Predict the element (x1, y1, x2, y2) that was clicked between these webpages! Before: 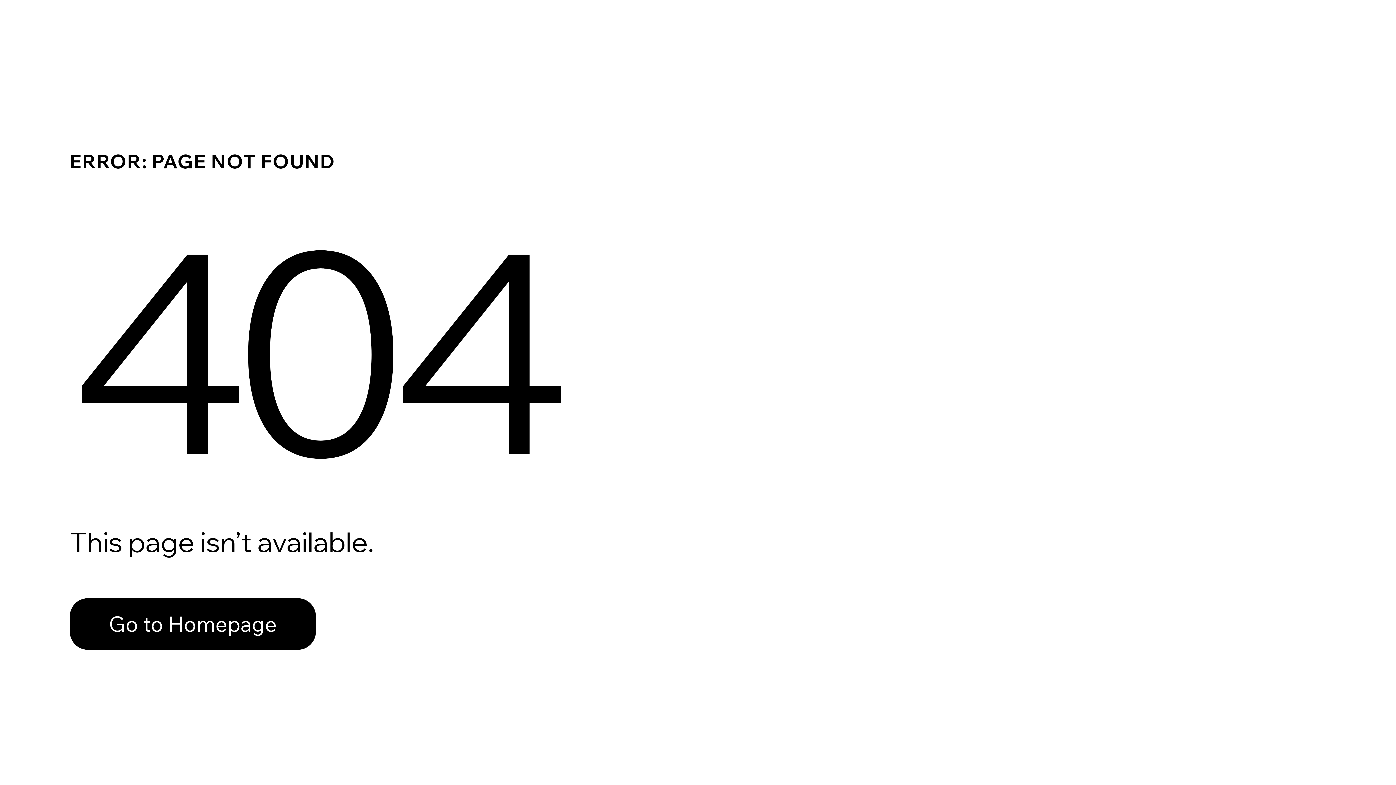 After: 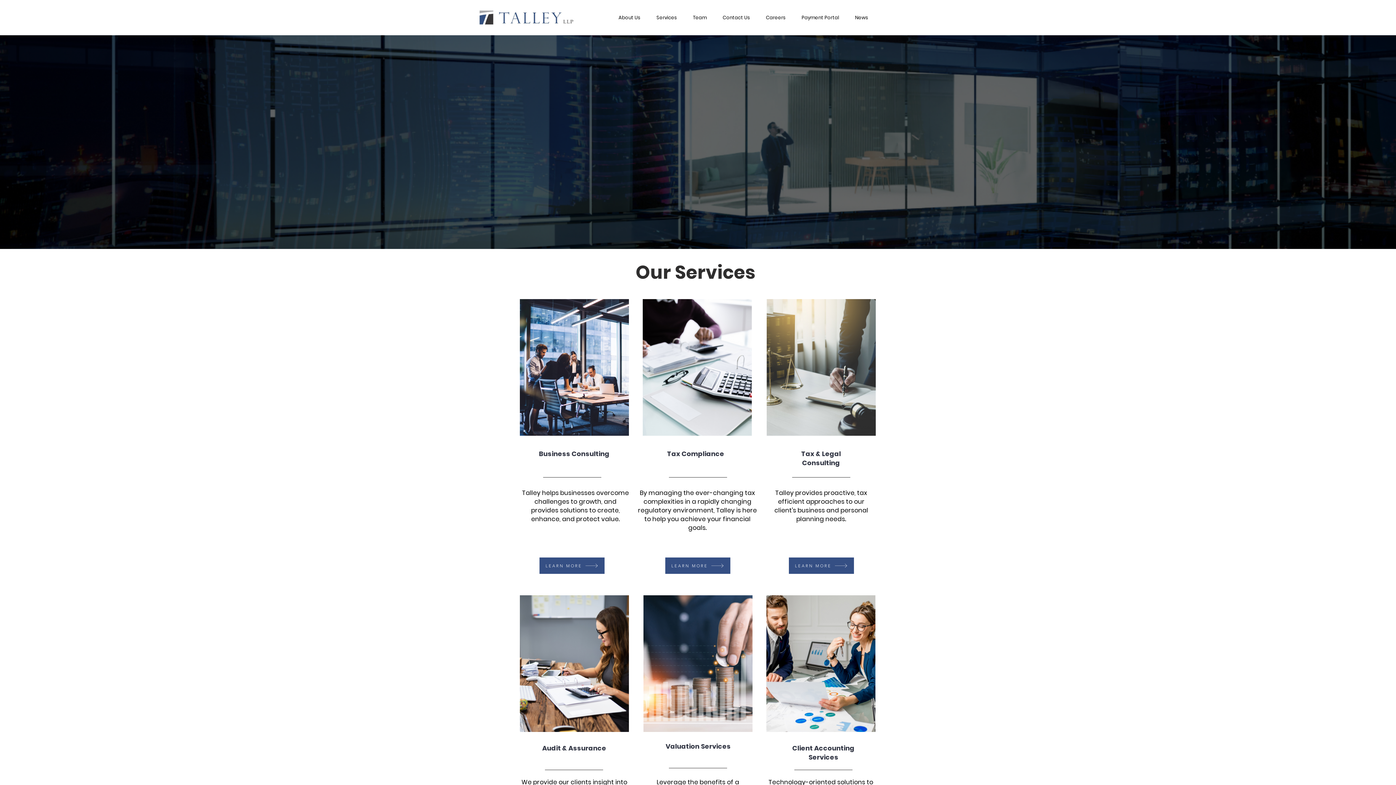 Action: label: Go to Homepage bbox: (69, 598, 316, 650)